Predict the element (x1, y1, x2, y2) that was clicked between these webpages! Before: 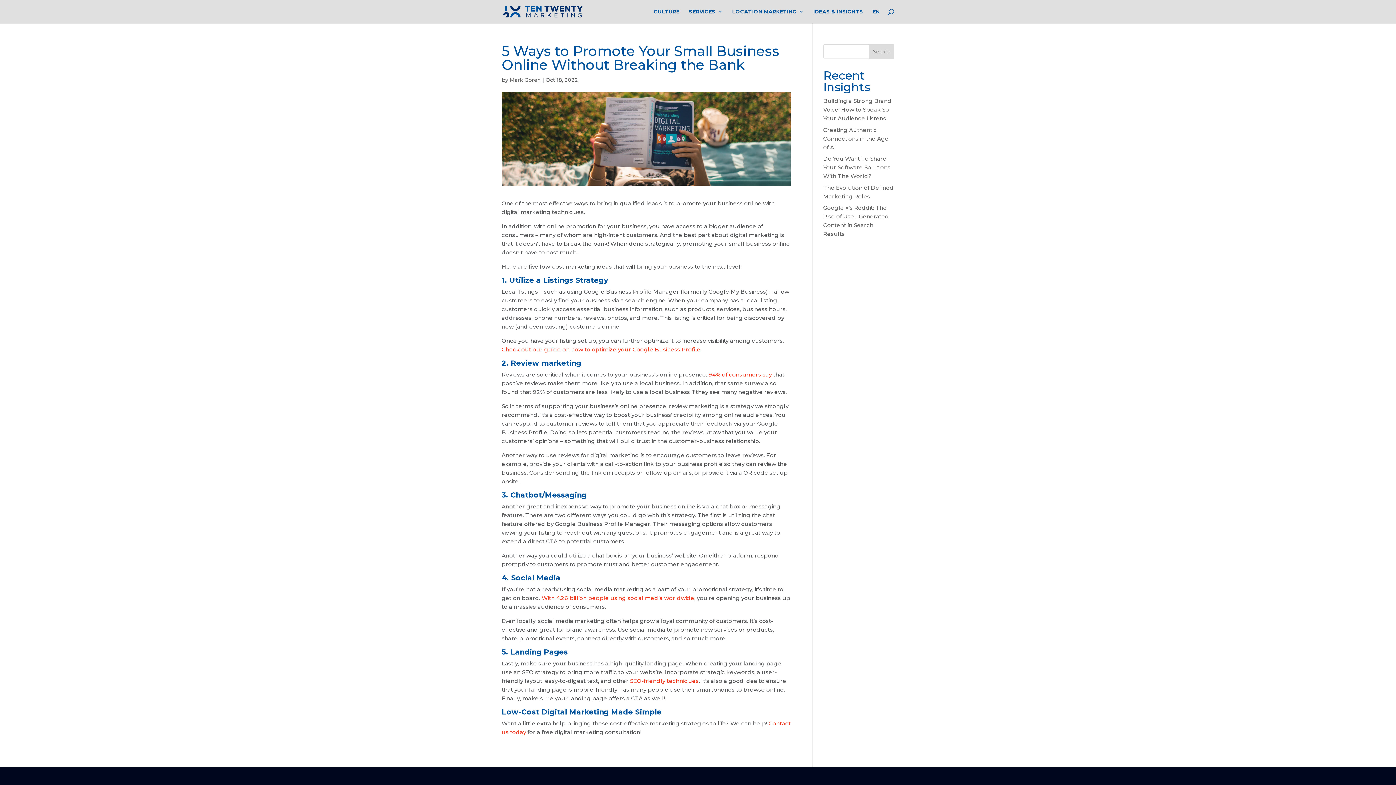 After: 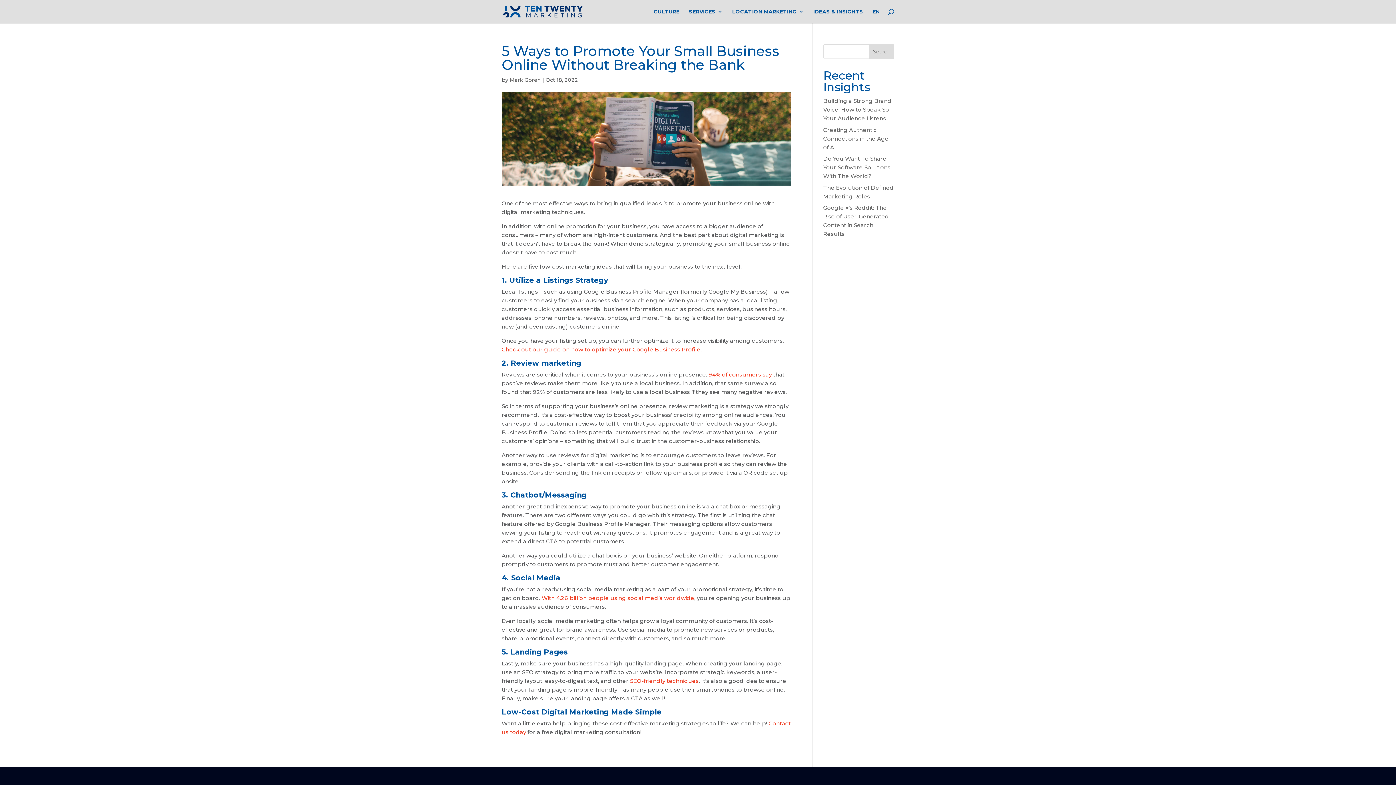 Action: bbox: (872, 9, 880, 23) label: EN